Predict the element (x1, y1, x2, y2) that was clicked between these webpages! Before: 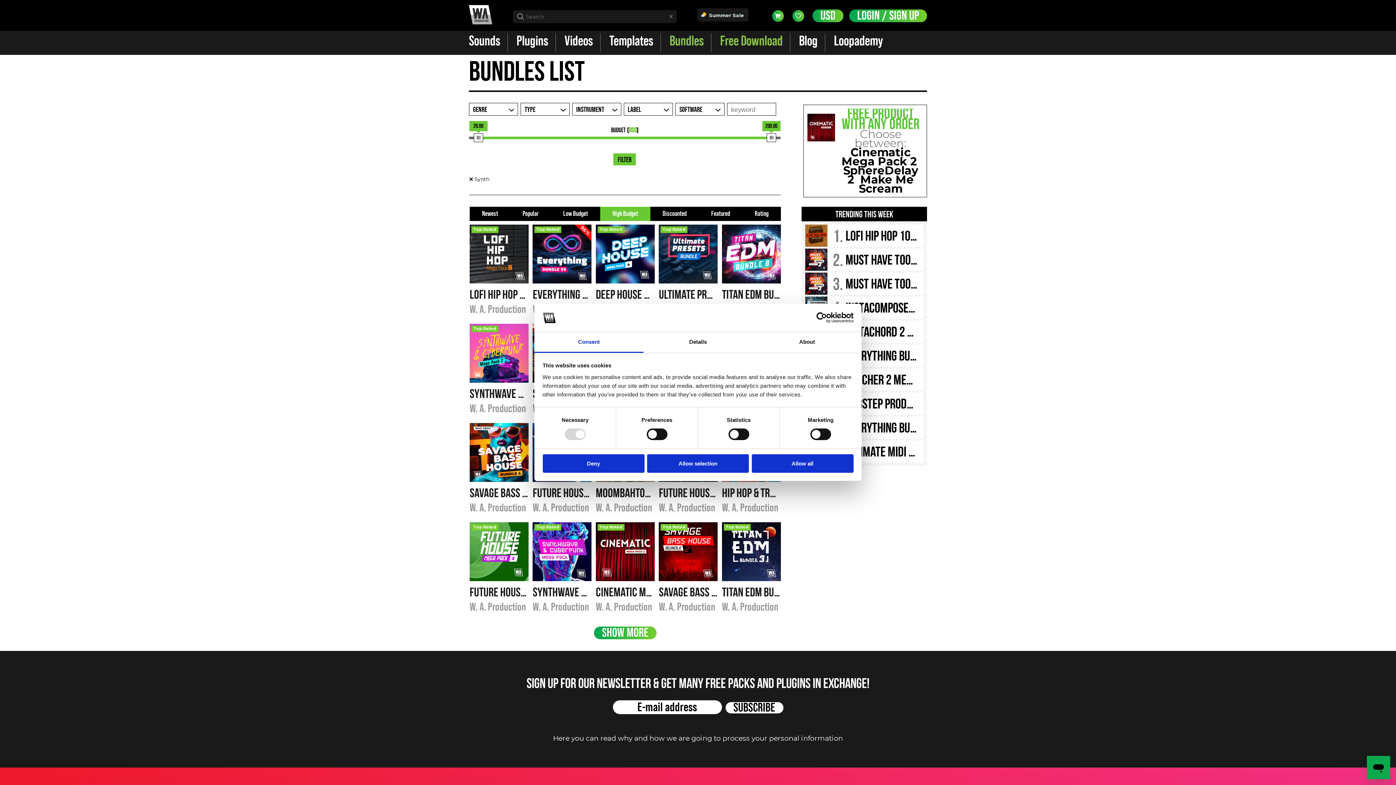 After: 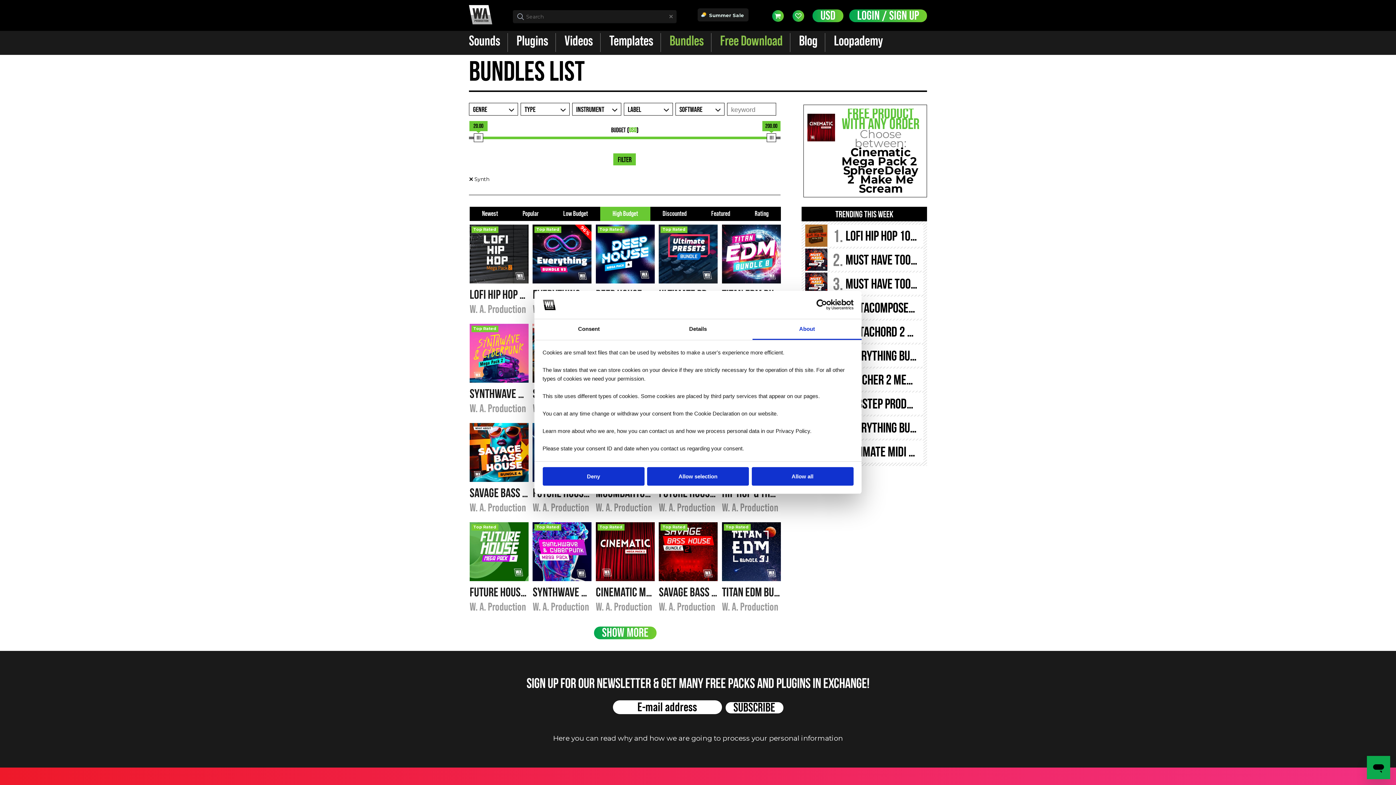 Action: label: About bbox: (752, 332, 861, 353)